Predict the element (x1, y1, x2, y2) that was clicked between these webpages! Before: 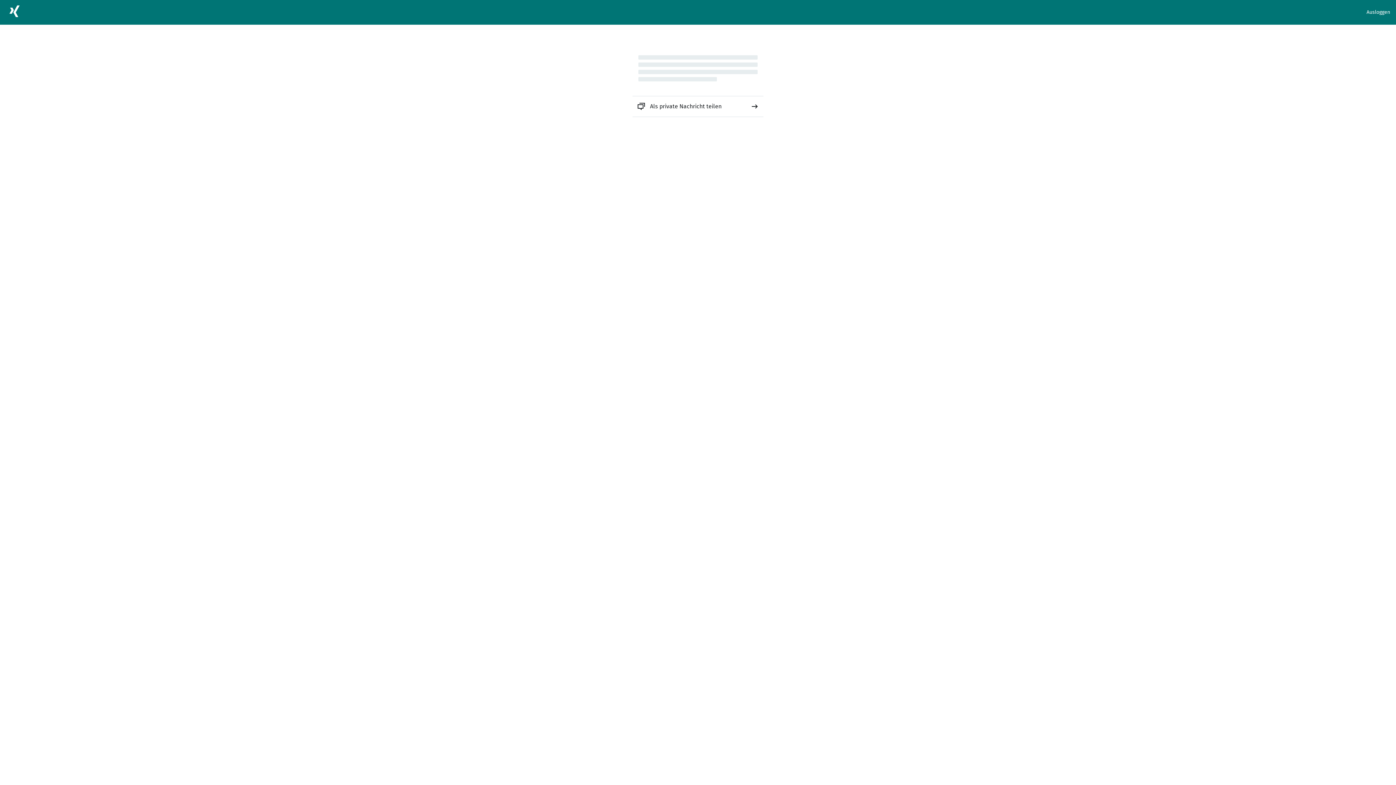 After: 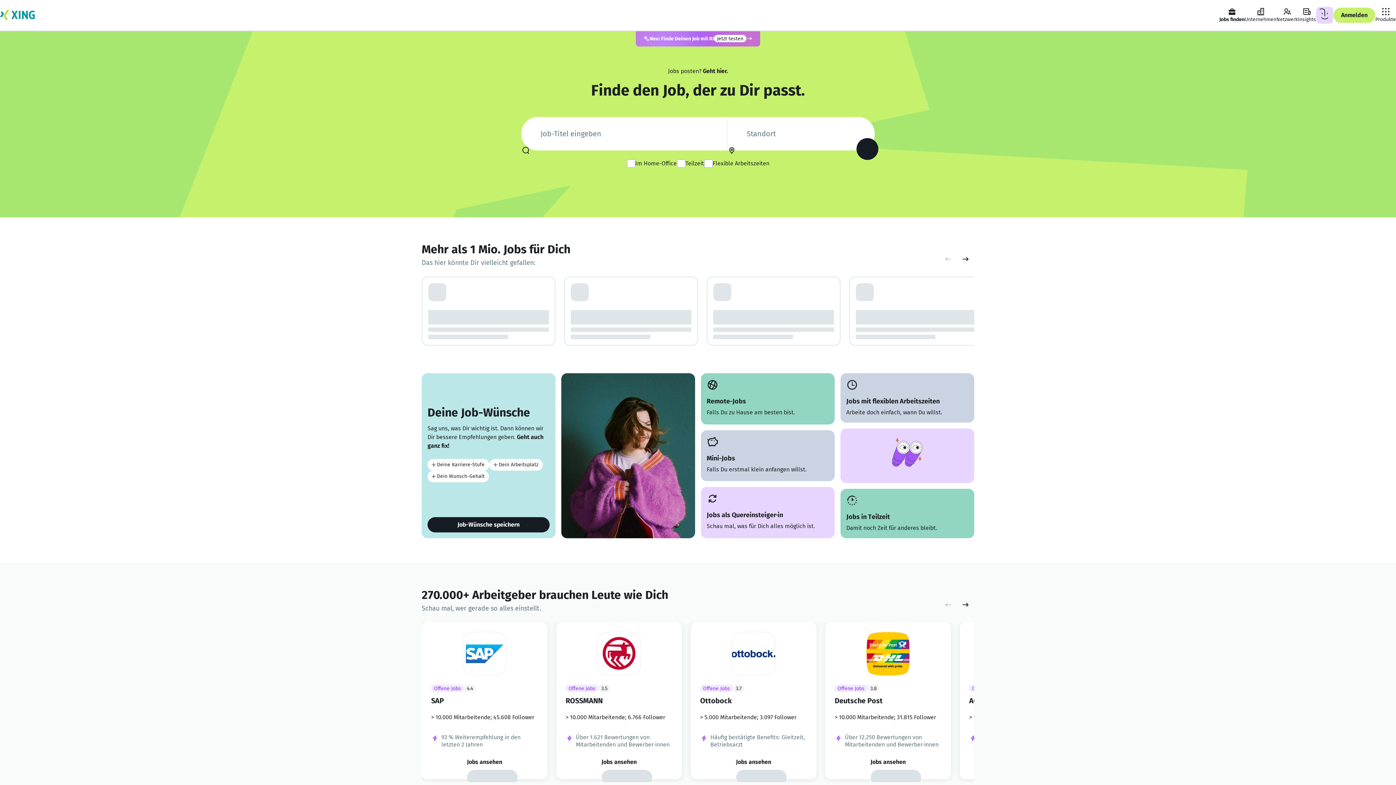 Action: bbox: (5, 2, 23, 22)